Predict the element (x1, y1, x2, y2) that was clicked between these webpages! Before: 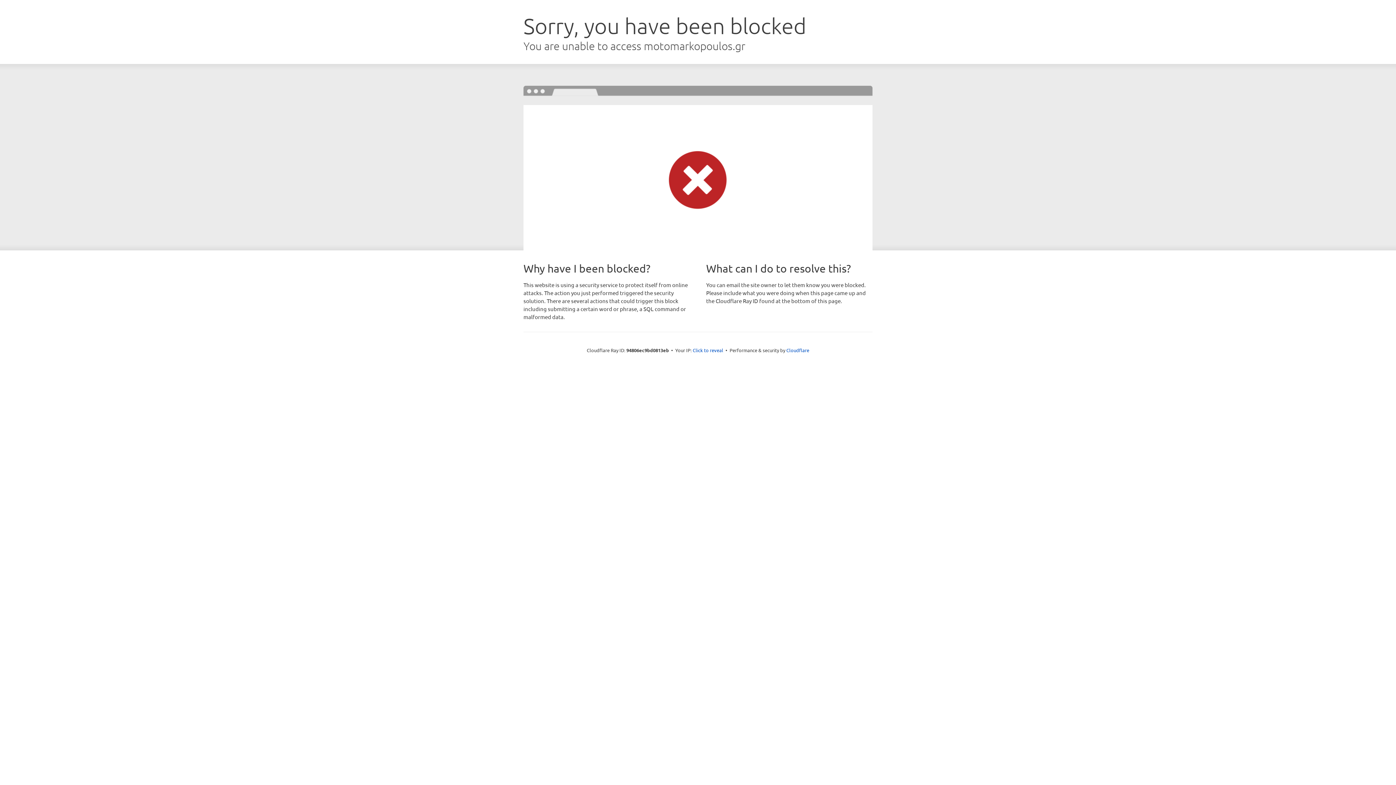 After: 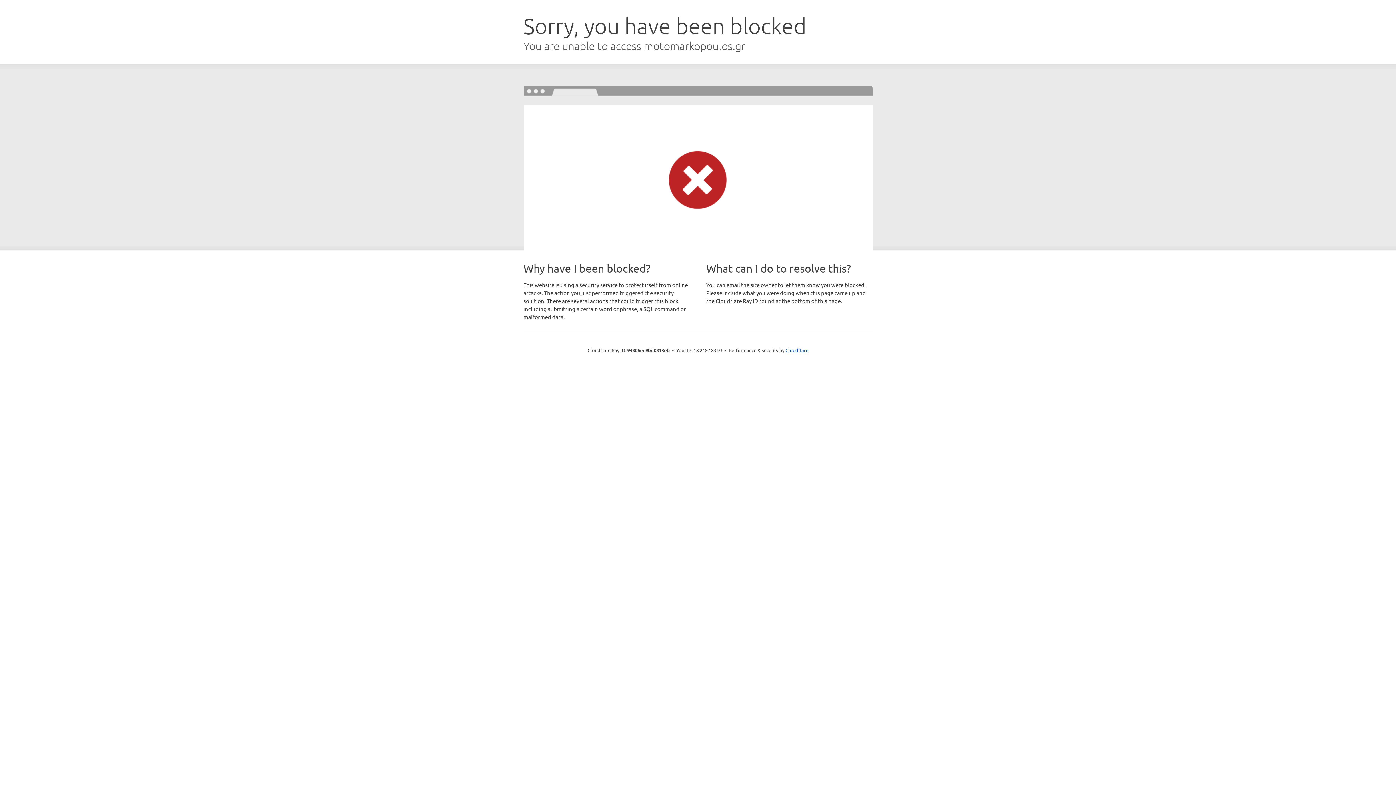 Action: bbox: (692, 346, 723, 353) label: Click to reveal